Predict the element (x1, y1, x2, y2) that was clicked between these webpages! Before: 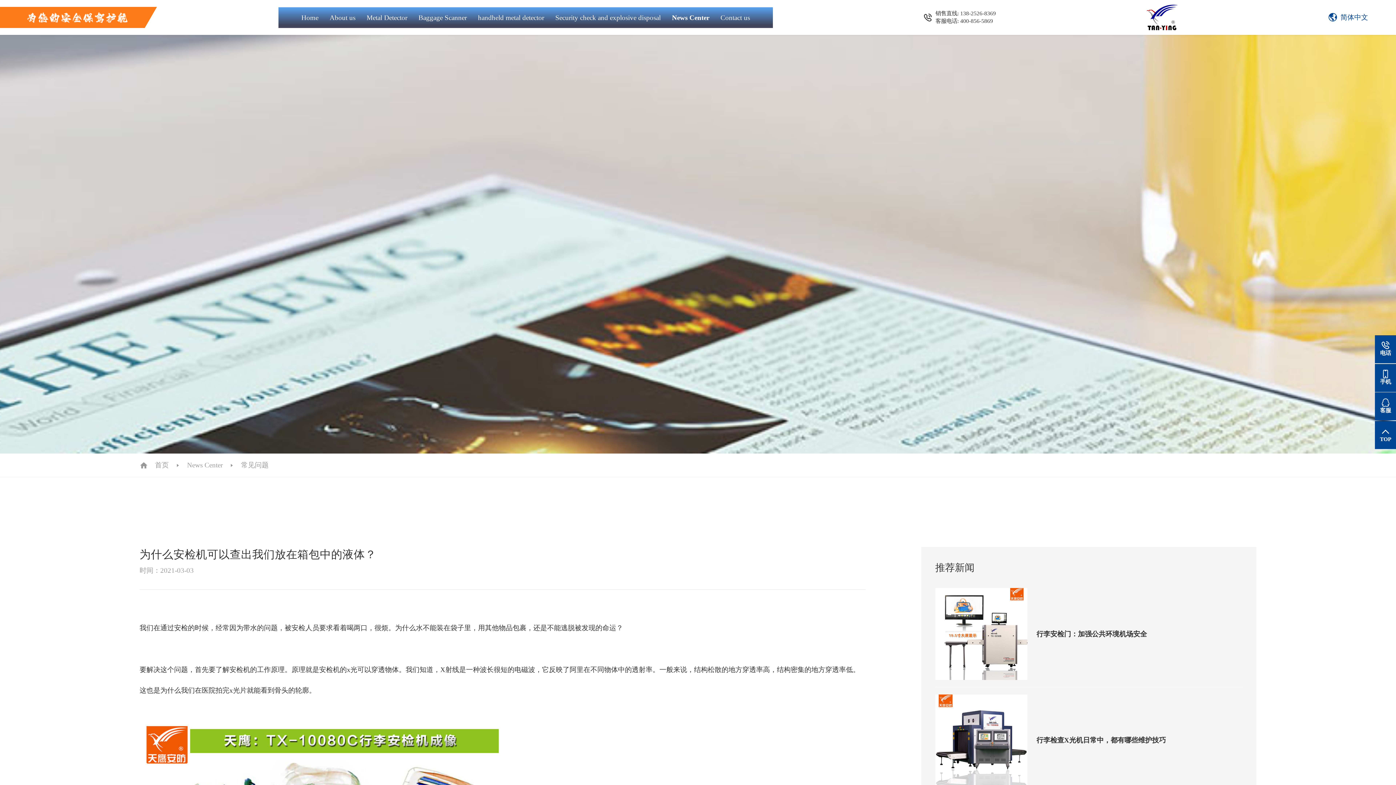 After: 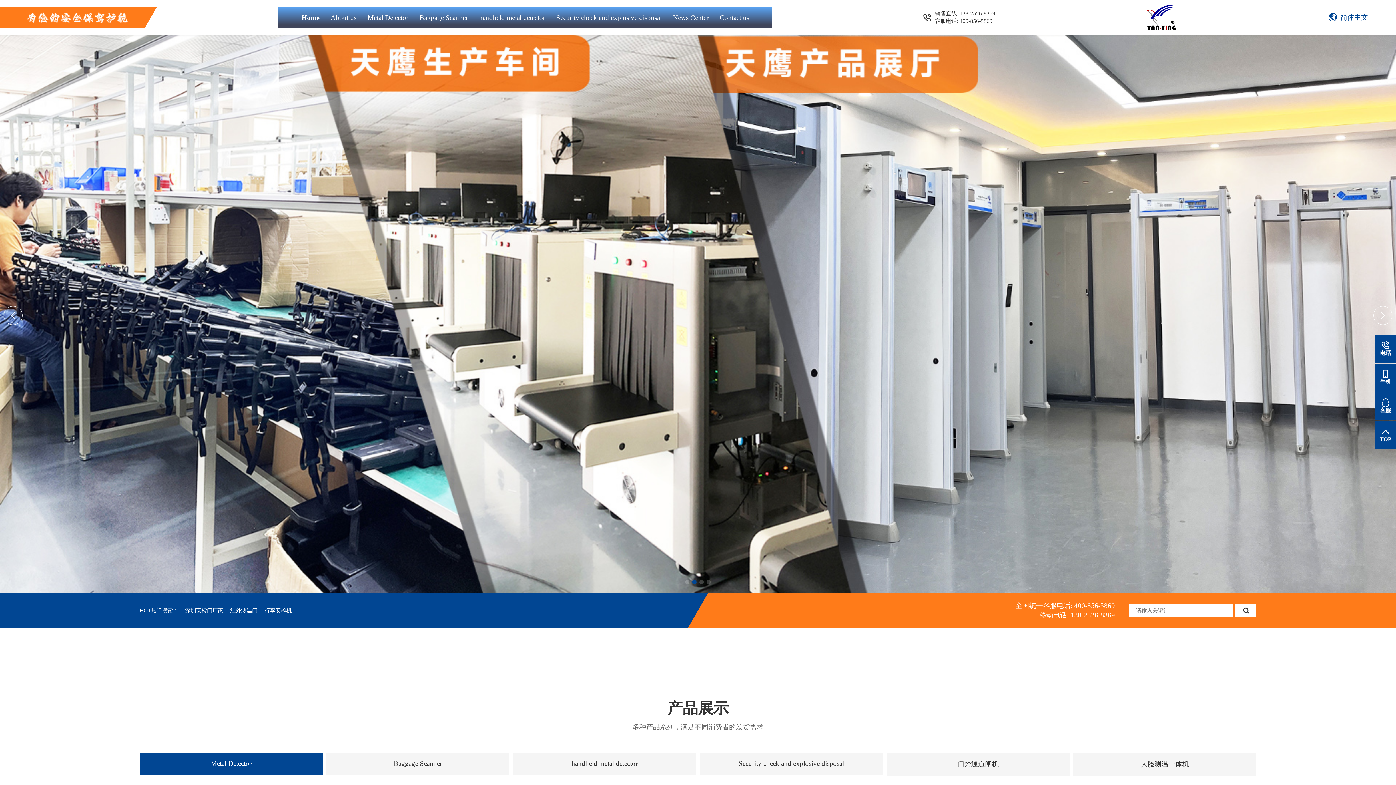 Action: bbox: (1146, 4, 1178, 12)